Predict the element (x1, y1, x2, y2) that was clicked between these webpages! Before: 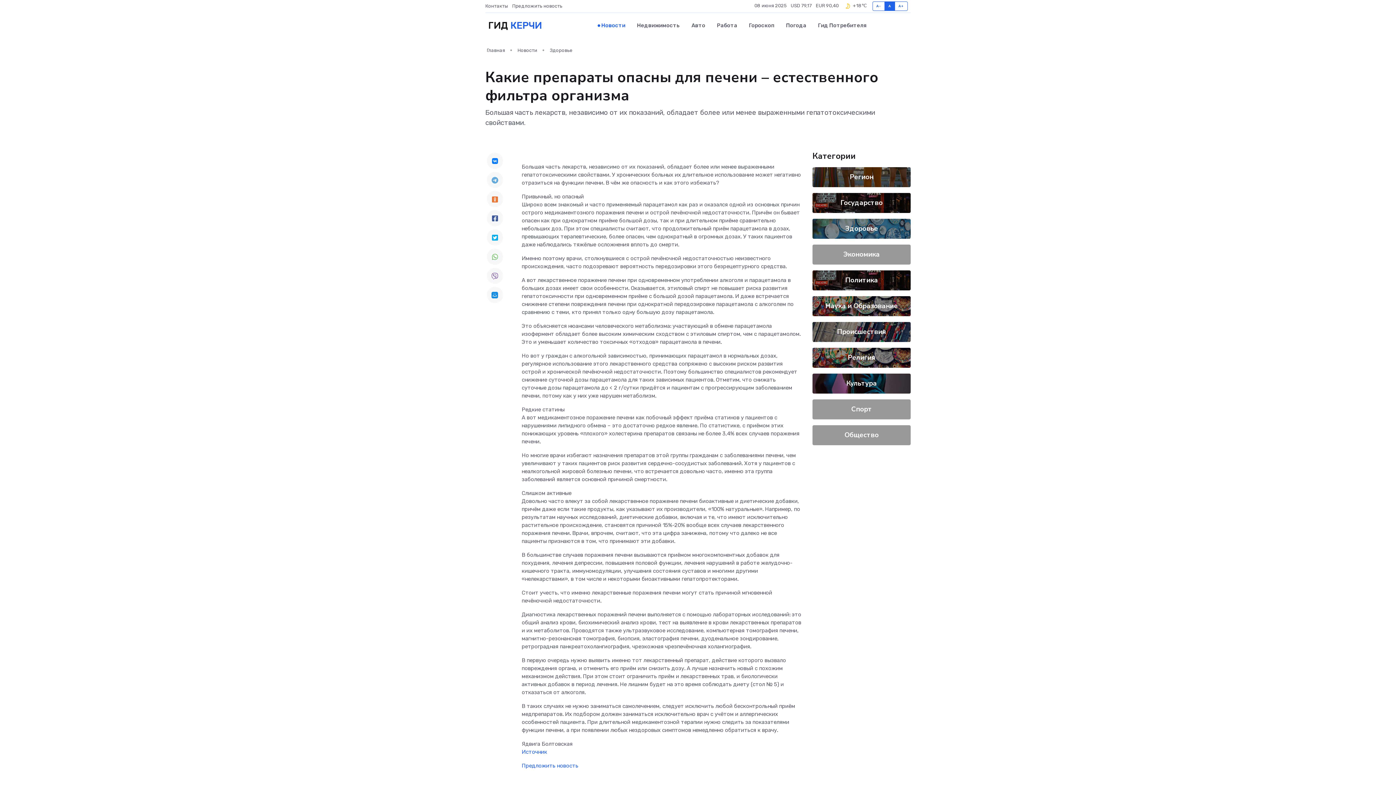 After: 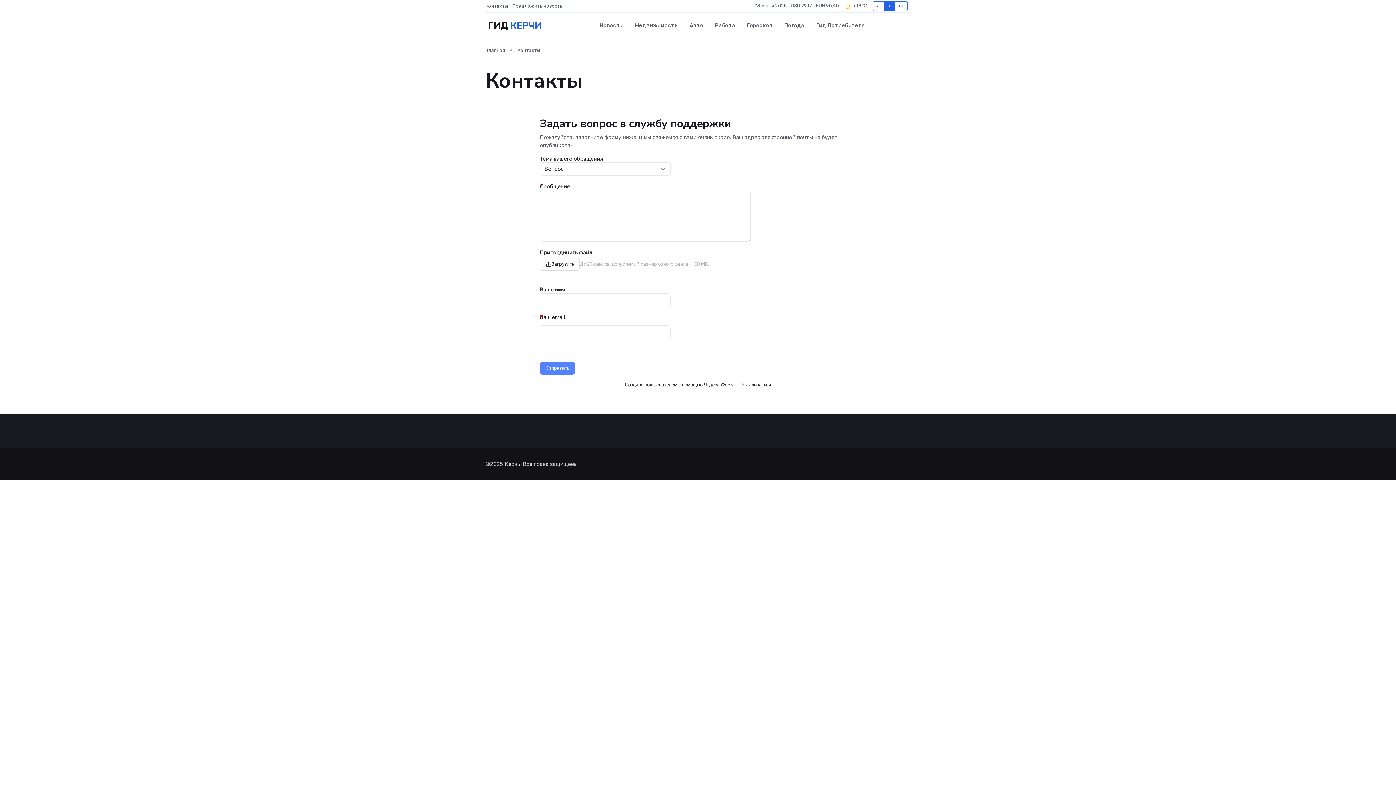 Action: label: Контакты bbox: (485, 2, 512, 9)